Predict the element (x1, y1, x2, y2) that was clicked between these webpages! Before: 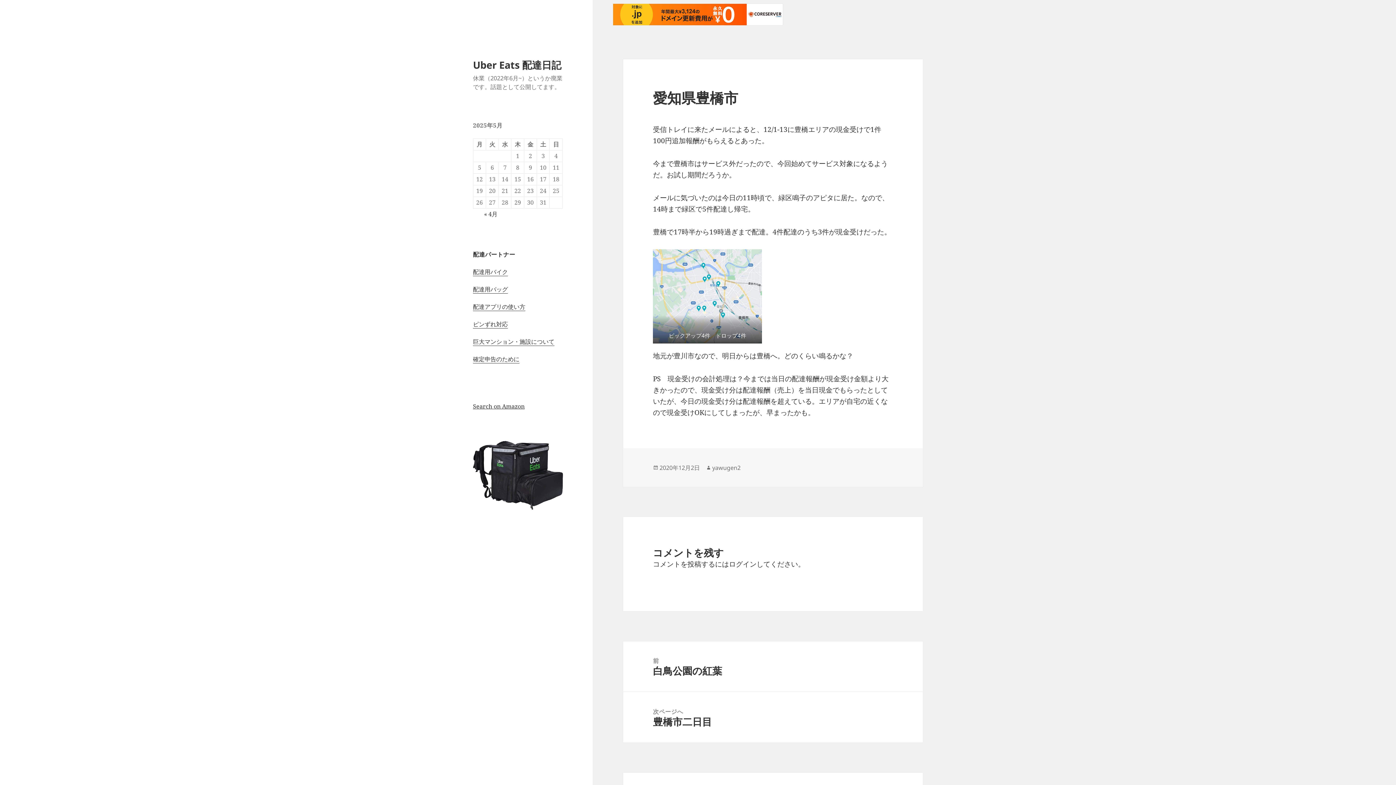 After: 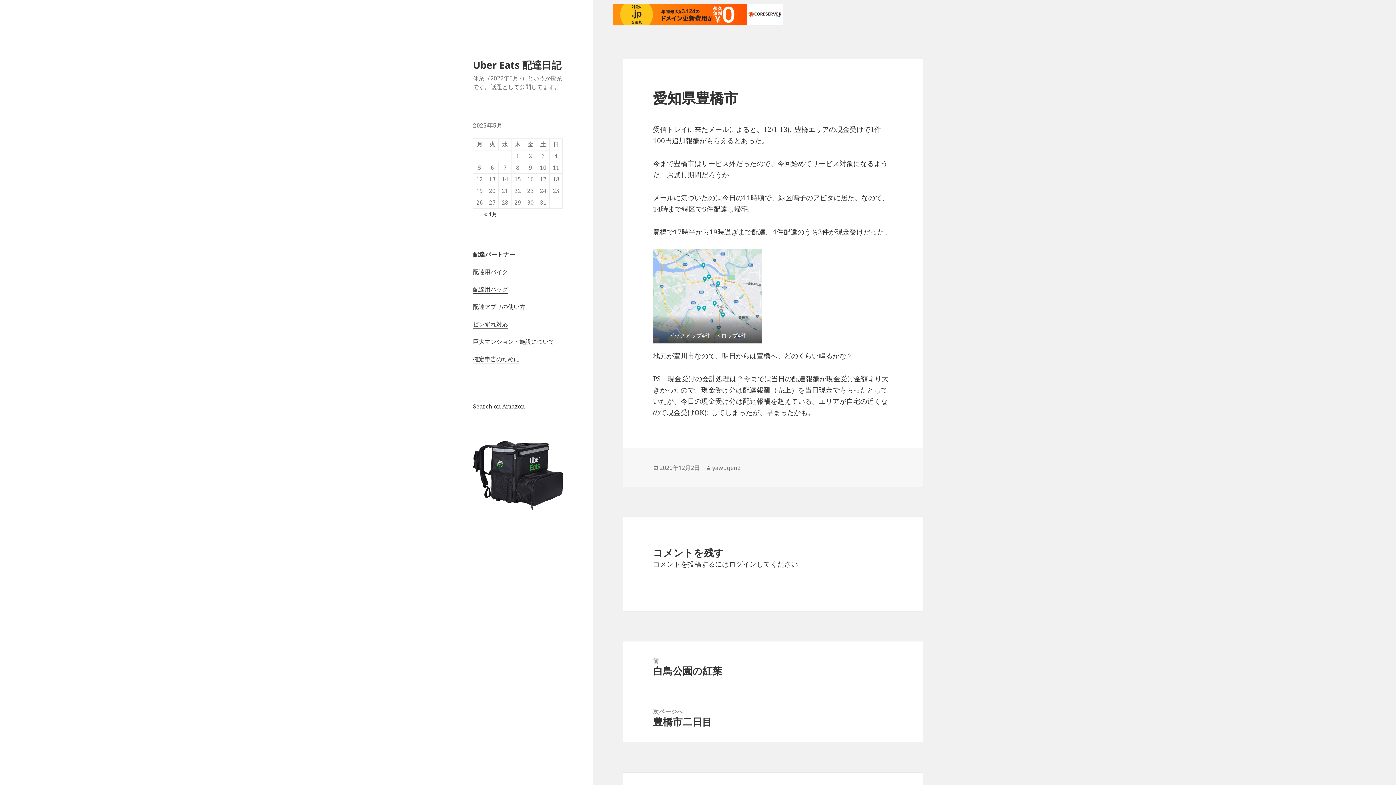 Action: bbox: (613, 3, 783, 25)